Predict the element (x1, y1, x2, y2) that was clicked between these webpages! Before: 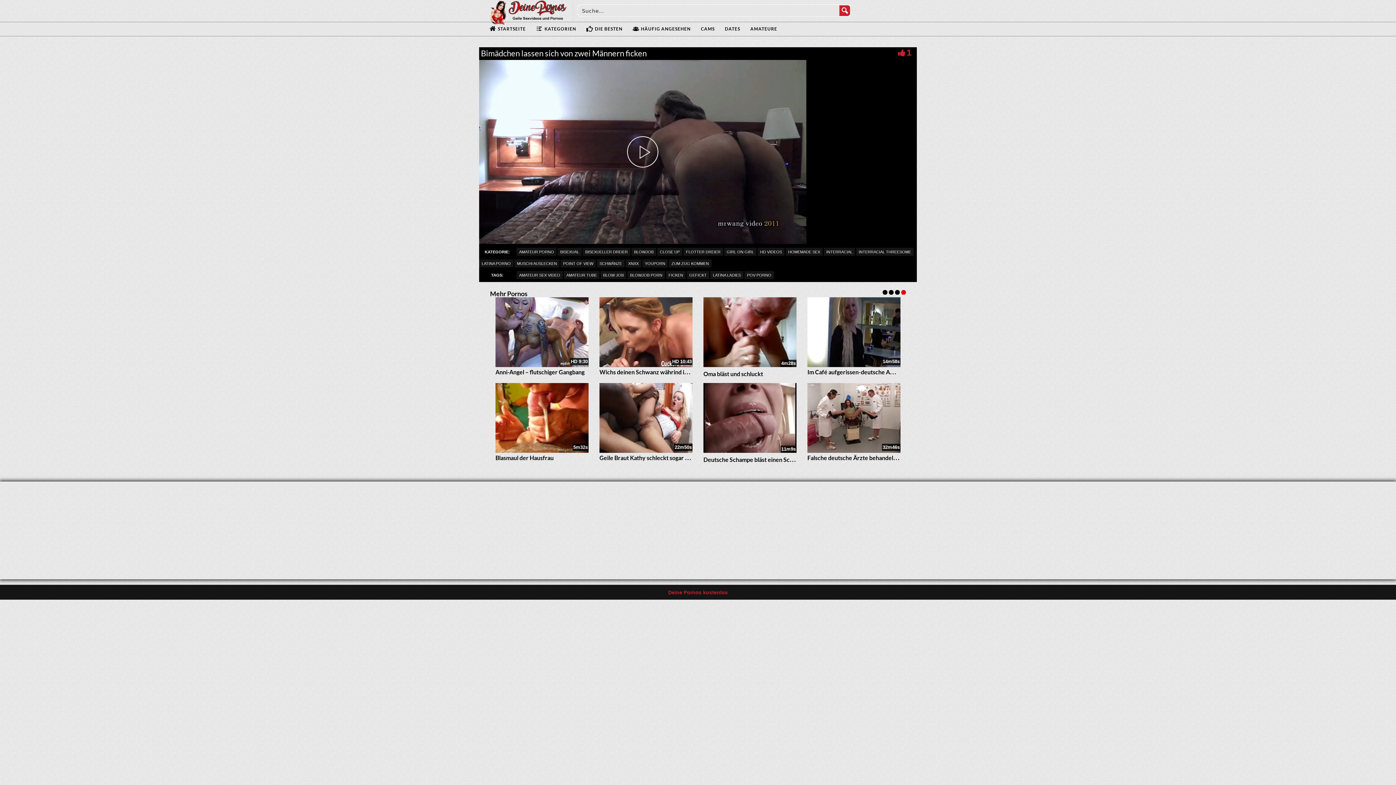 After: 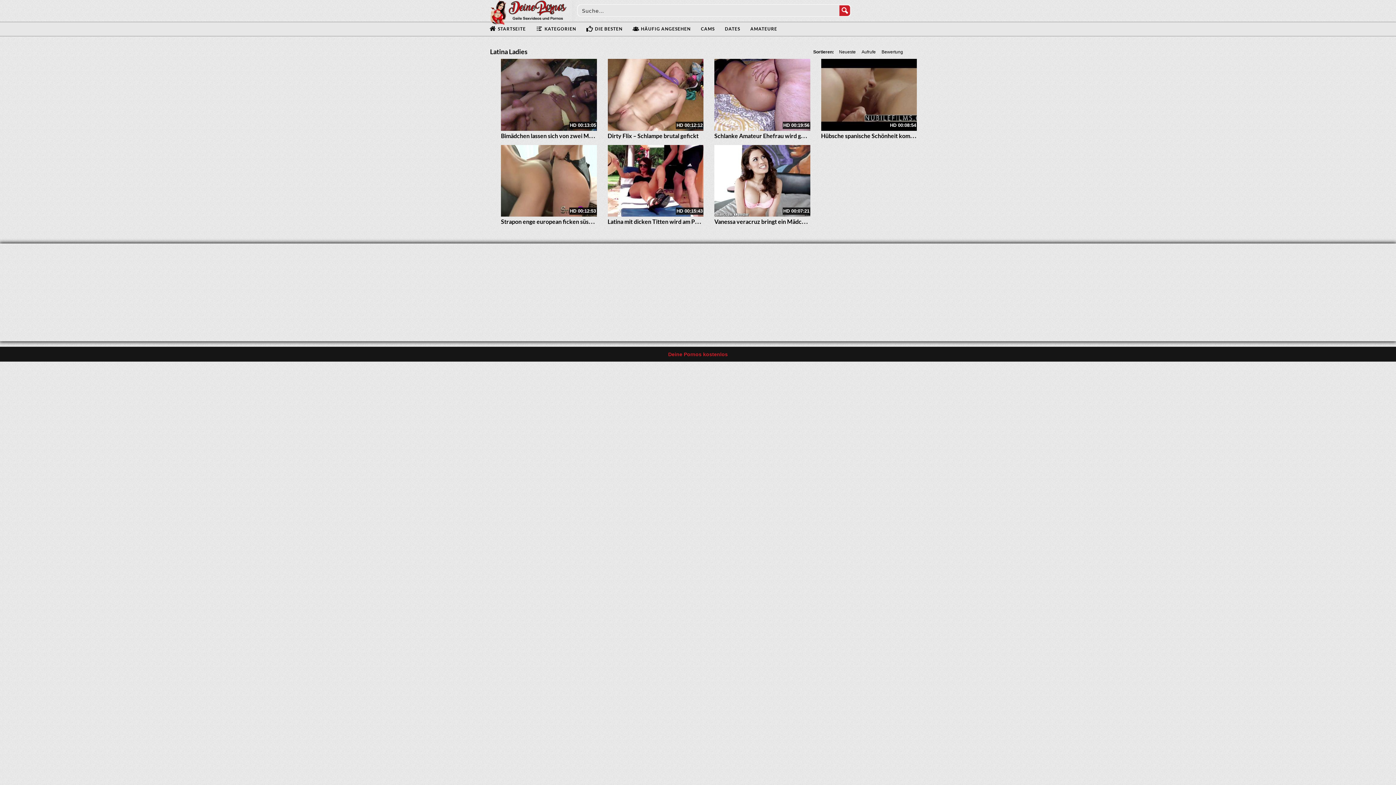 Action: label: LATINA LADIES bbox: (710, 271, 743, 279)